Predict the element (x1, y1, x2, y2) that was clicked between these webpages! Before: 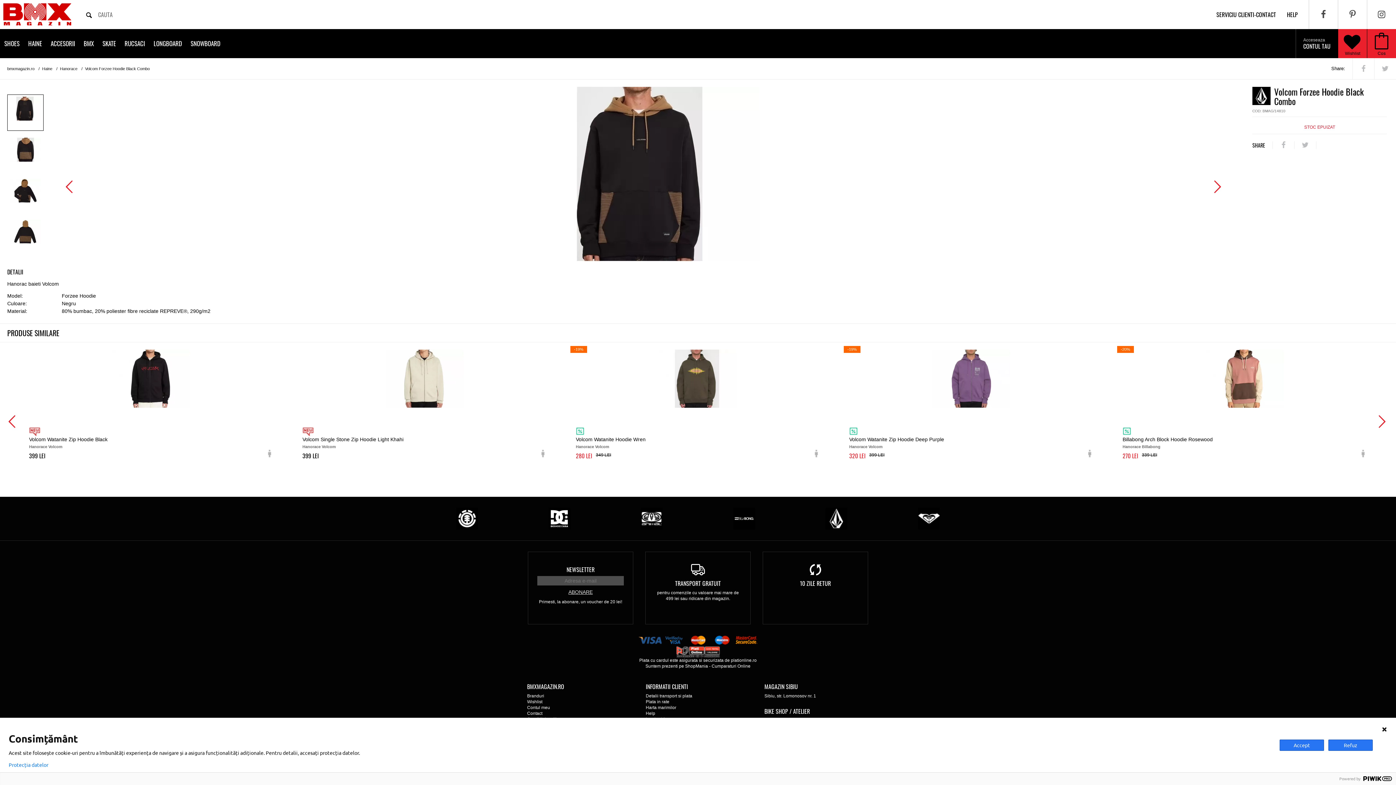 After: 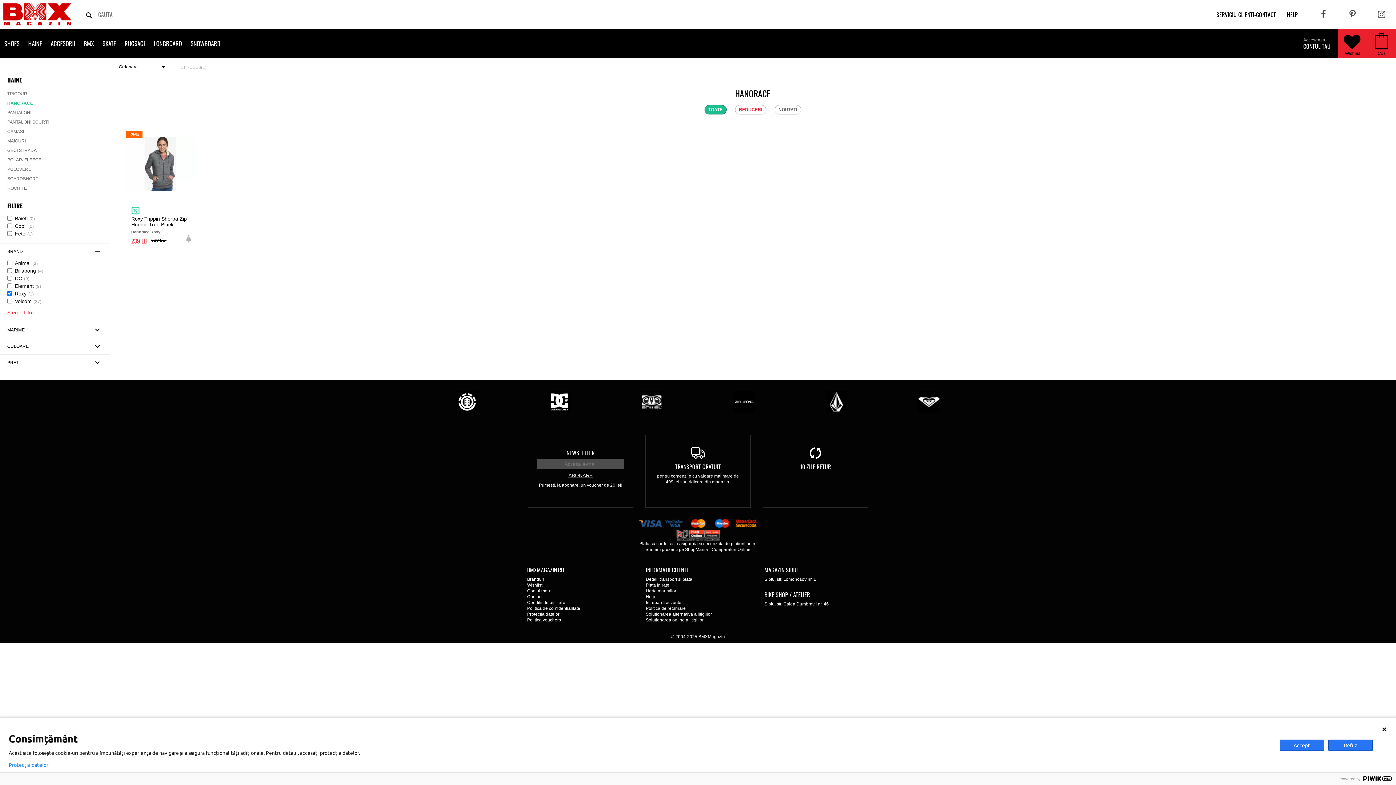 Action: bbox: (918, 516, 940, 521)